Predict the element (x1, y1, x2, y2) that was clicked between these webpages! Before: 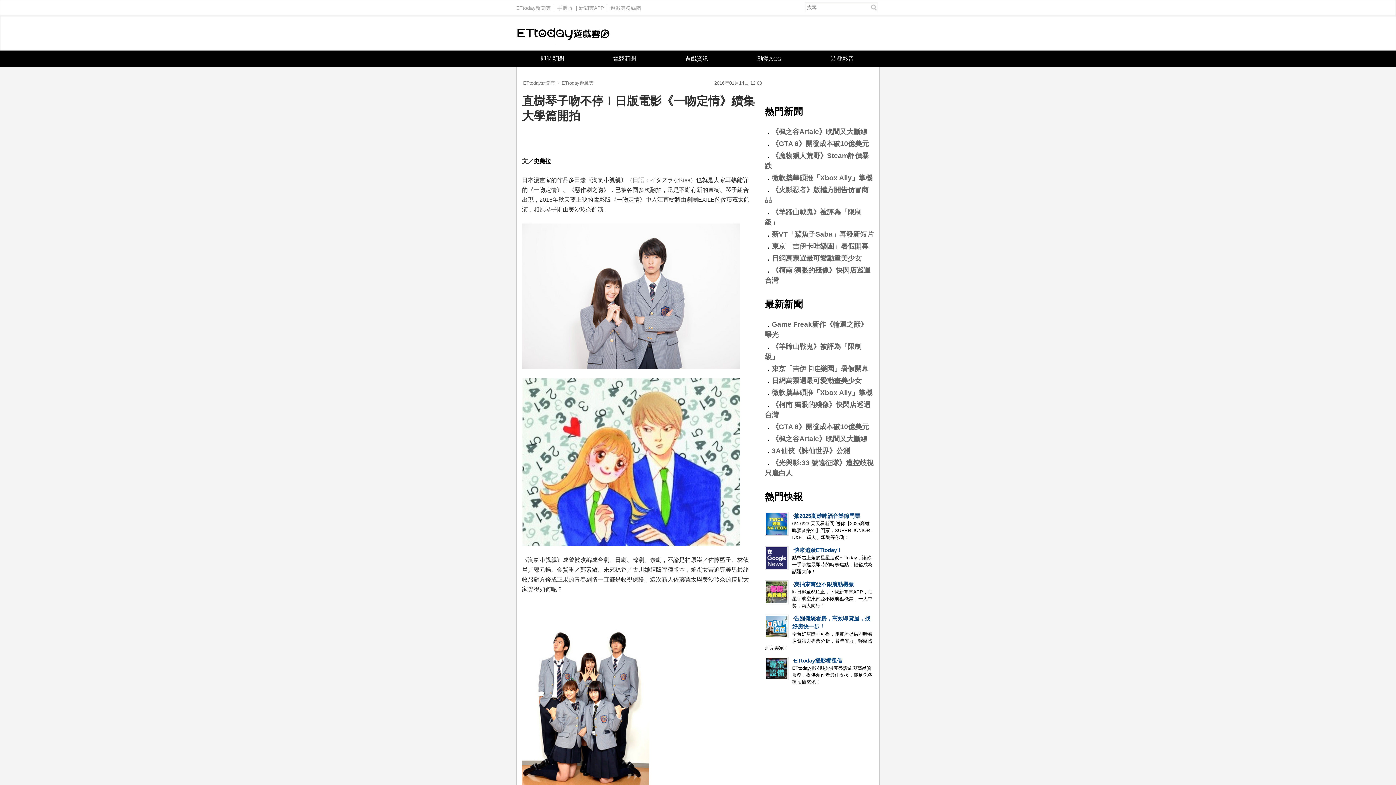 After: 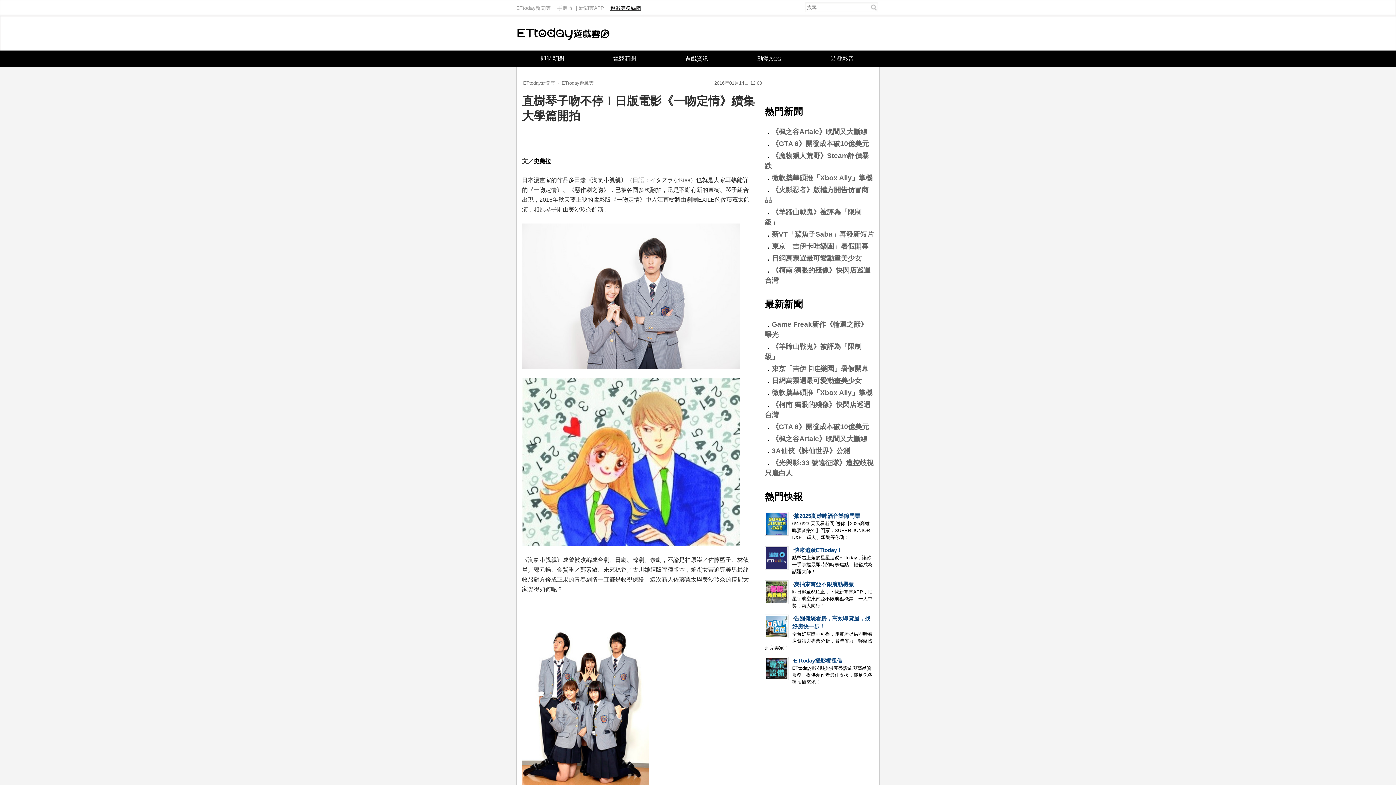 Action: label: 遊戲雲粉絲團 bbox: (610, 0, 641, 7)